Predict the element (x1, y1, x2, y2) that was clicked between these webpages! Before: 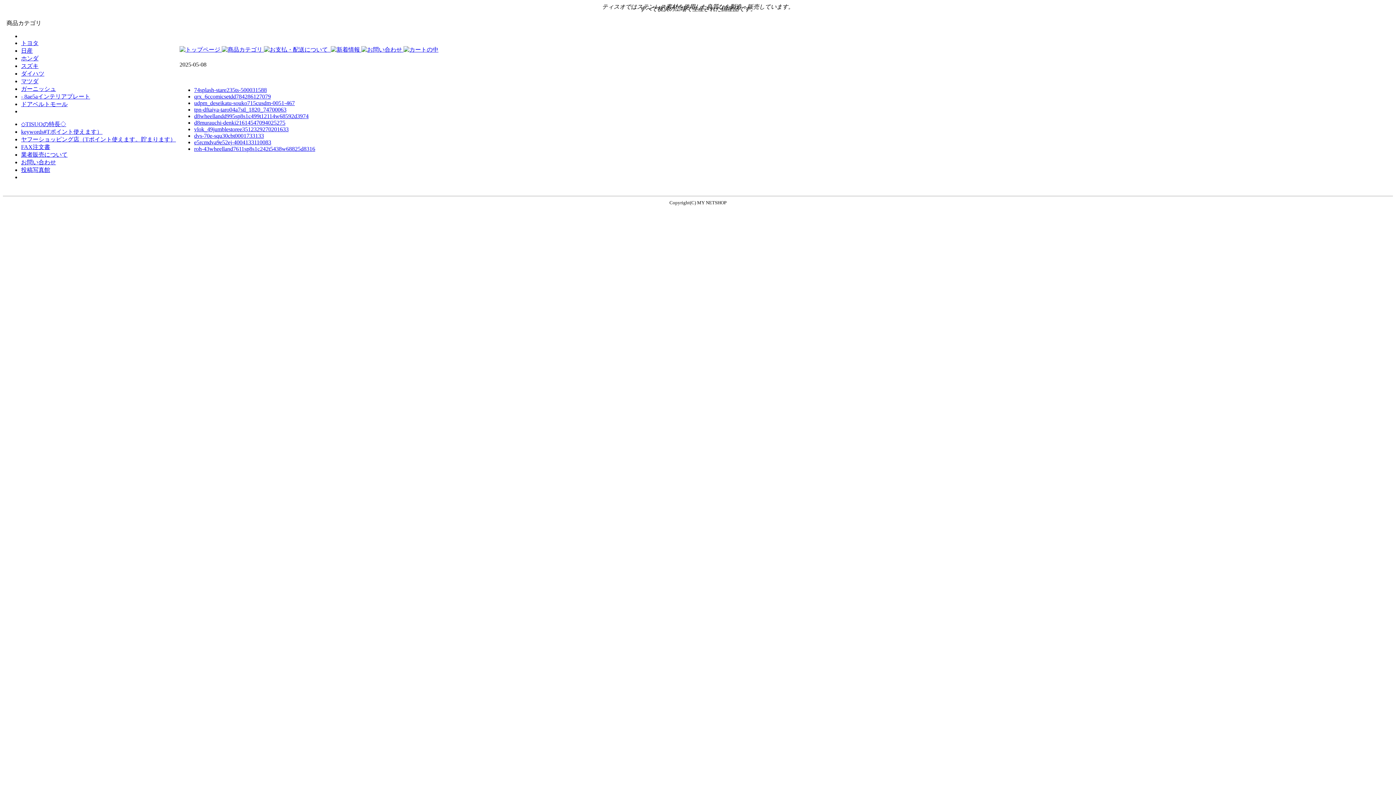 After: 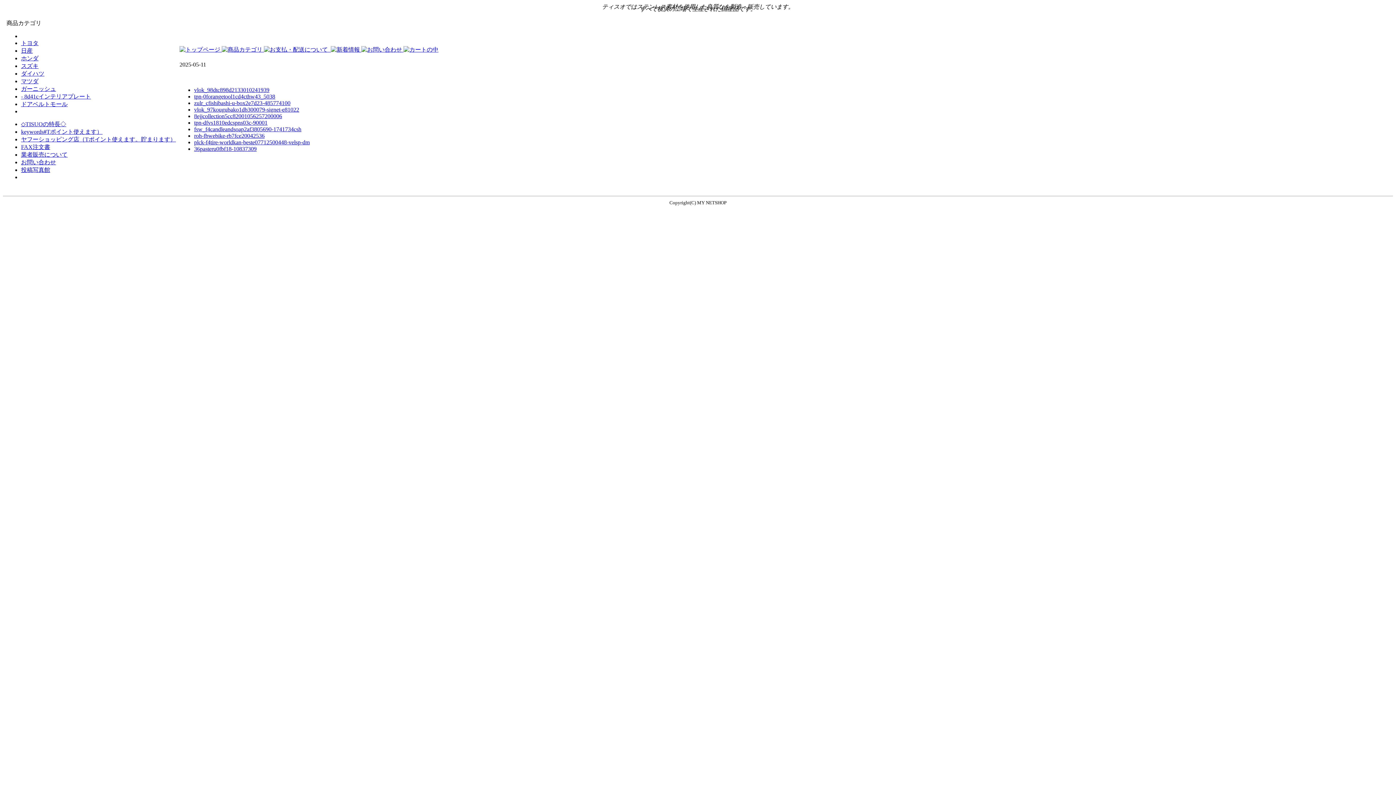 Action: bbox: (264, 46, 329, 52) label:  